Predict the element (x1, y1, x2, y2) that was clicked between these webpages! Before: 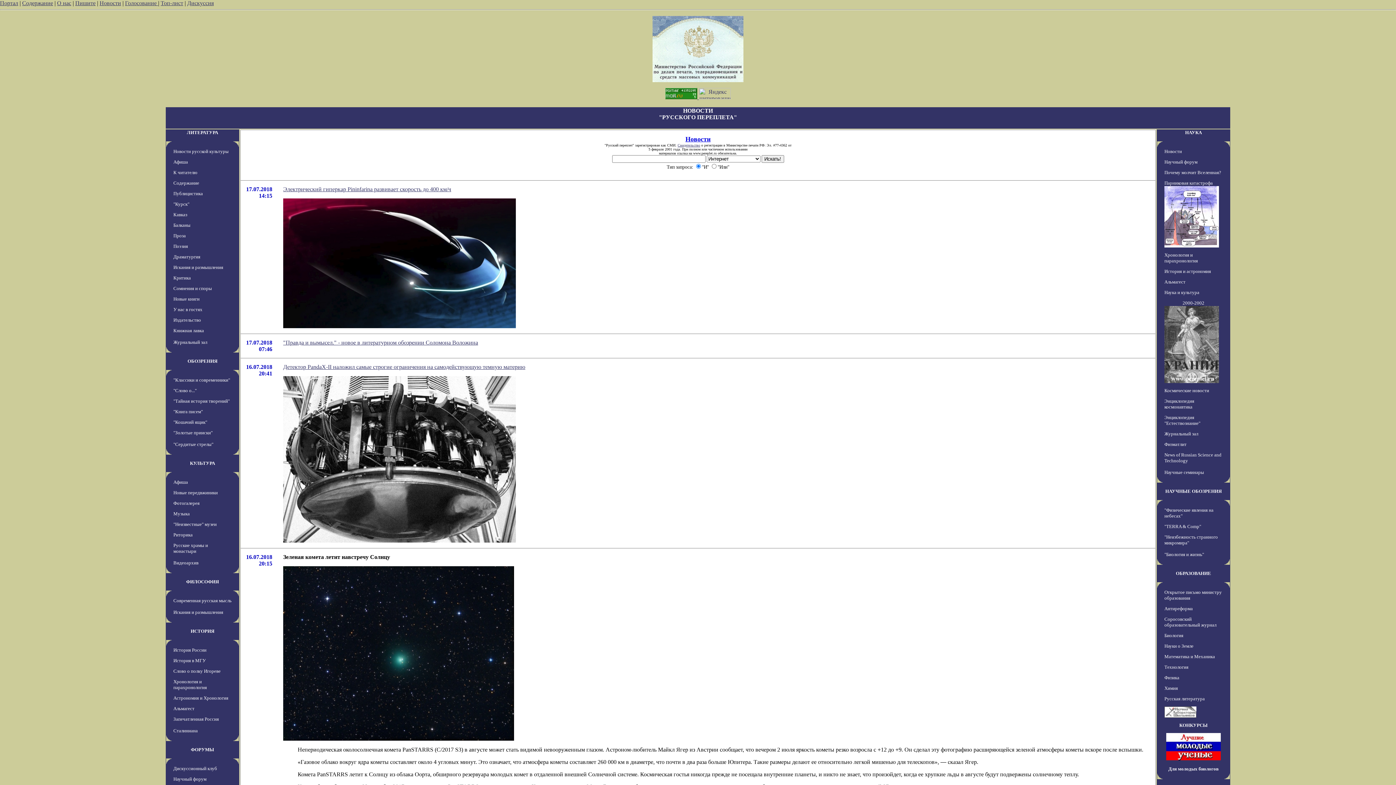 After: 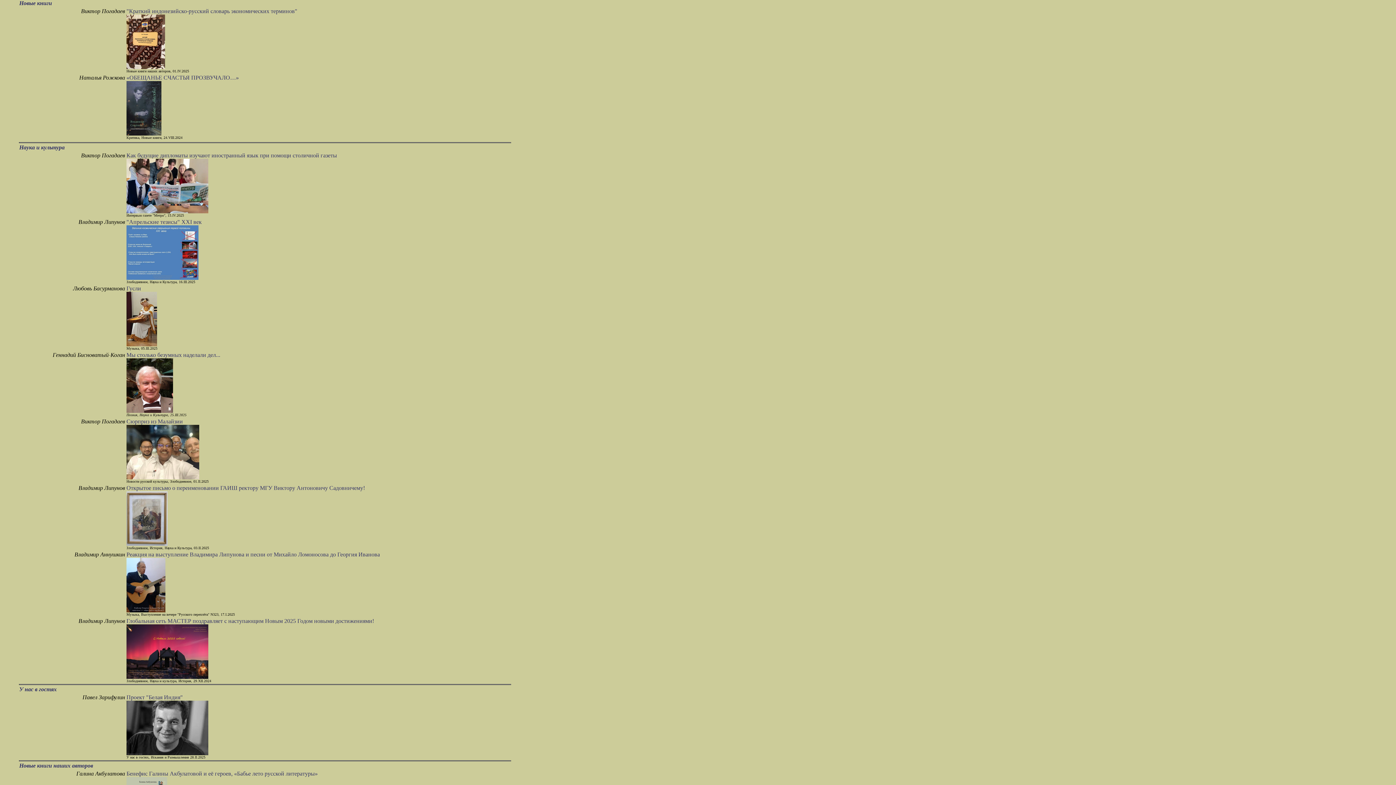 Action: bbox: (173, 296, 199, 301) label: Новые книги